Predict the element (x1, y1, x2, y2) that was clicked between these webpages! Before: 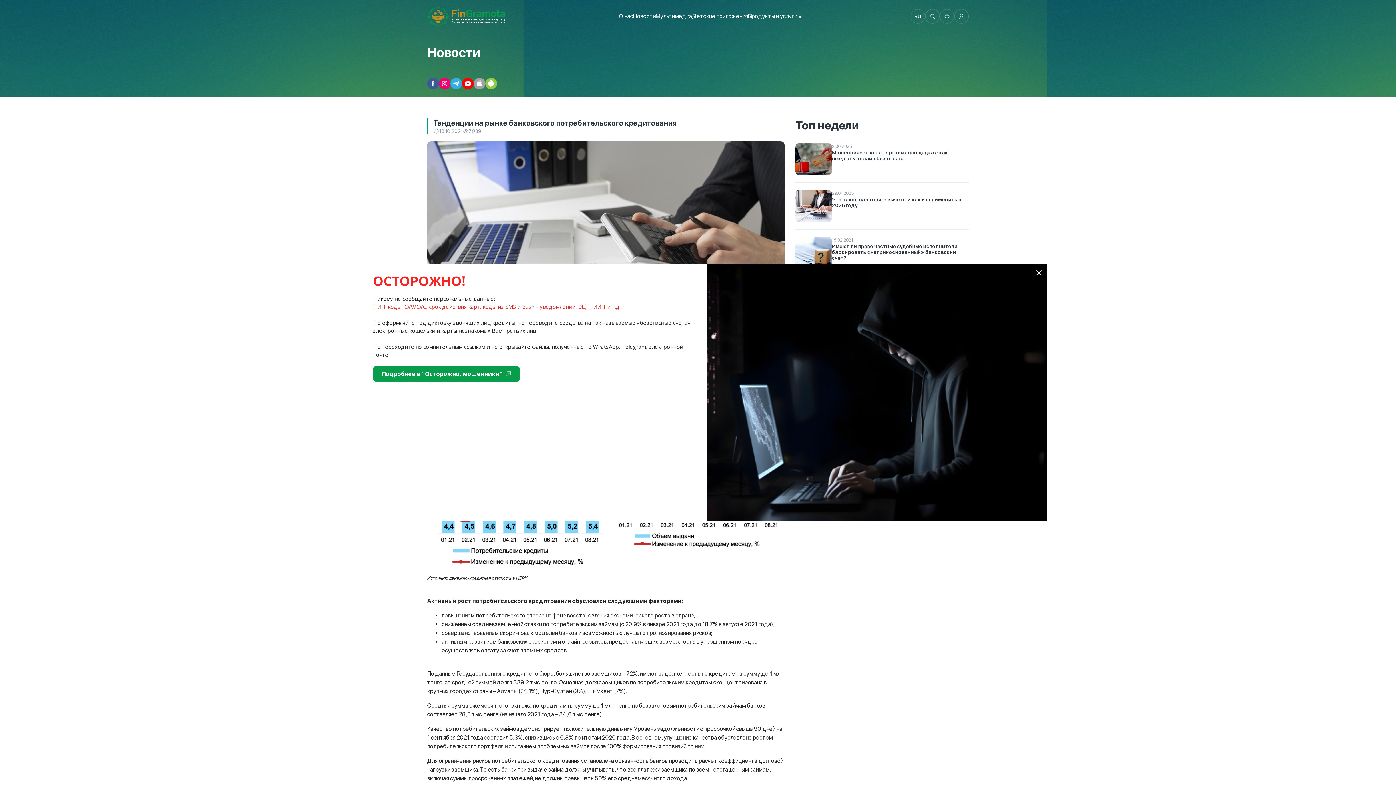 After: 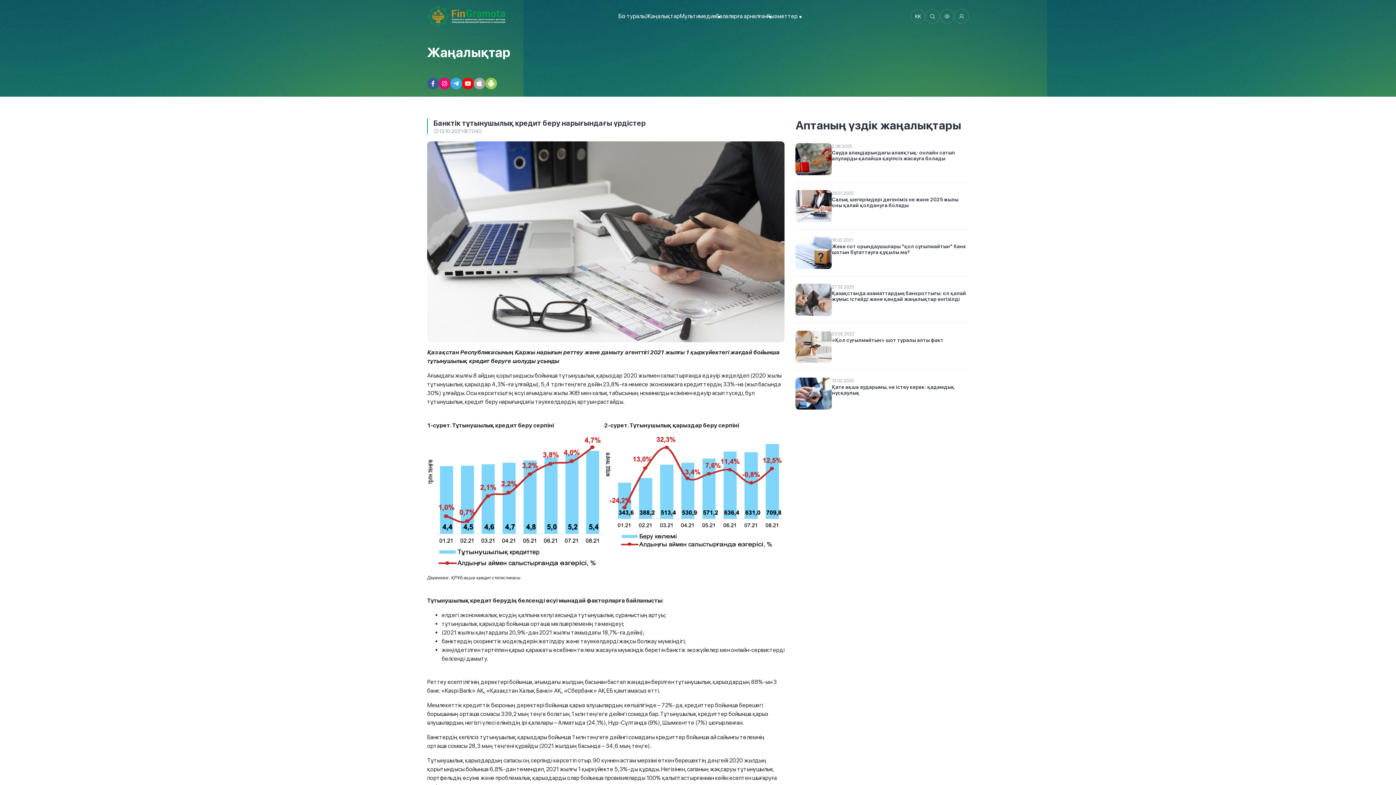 Action: label: RU bbox: (910, 9, 925, 23)